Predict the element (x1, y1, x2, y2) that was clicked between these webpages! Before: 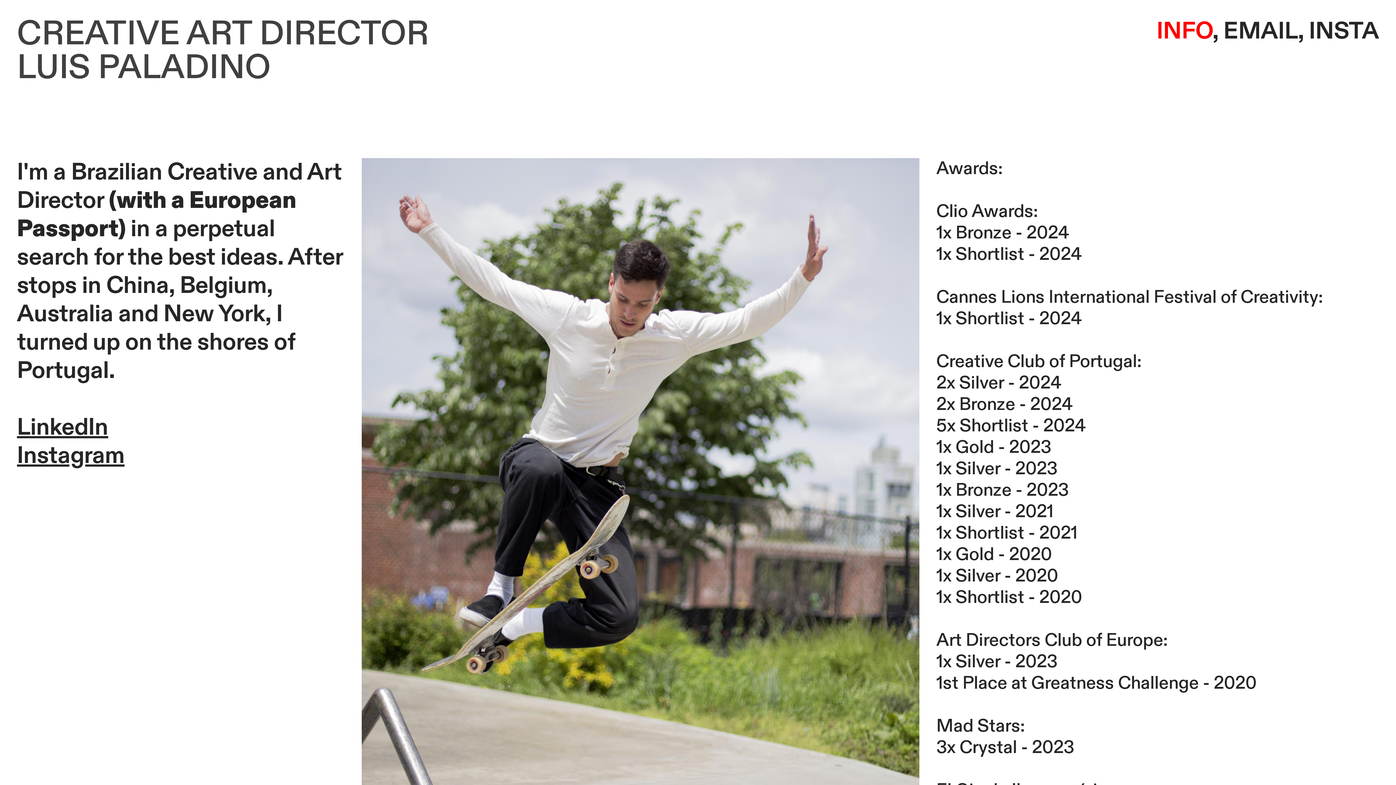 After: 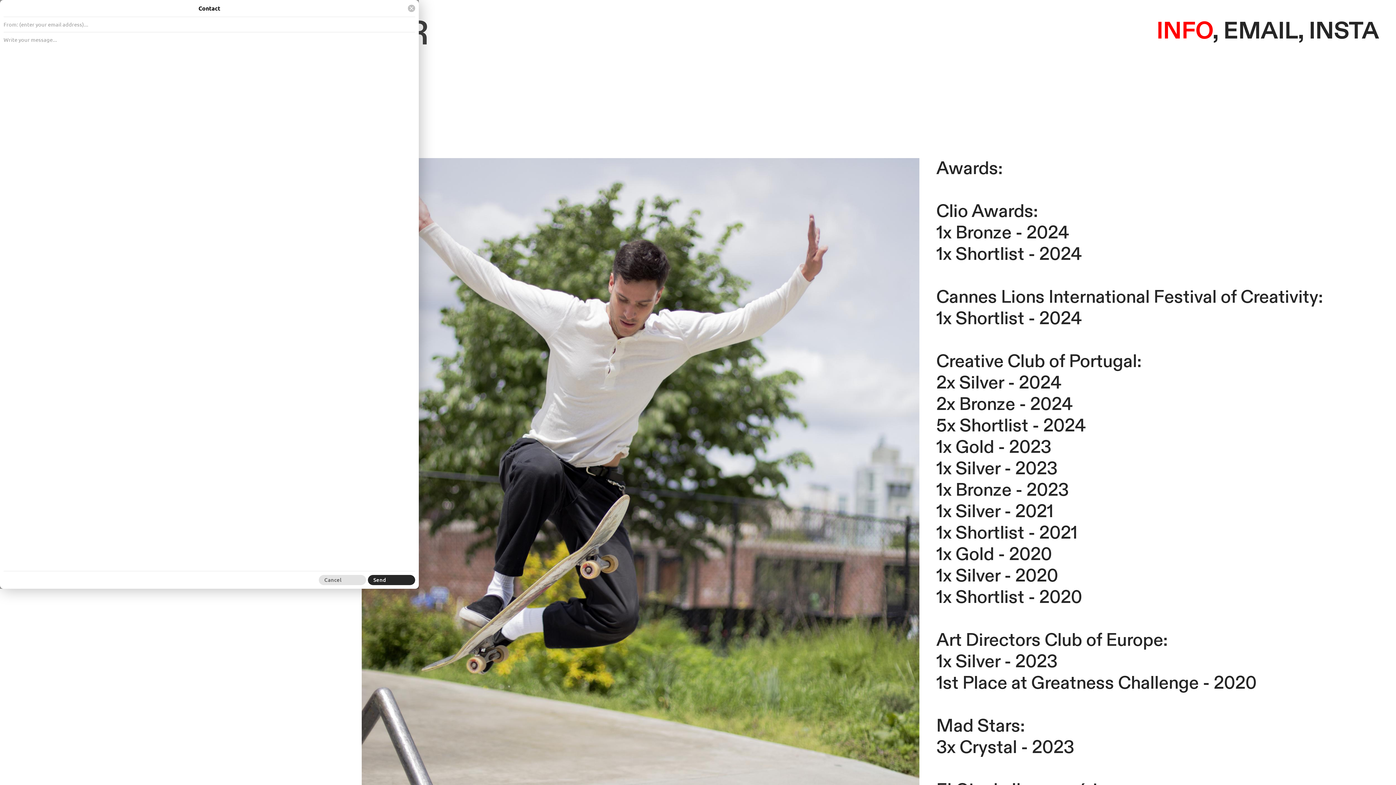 Action: bbox: (1223, 15, 1298, 46) label: EMAIL